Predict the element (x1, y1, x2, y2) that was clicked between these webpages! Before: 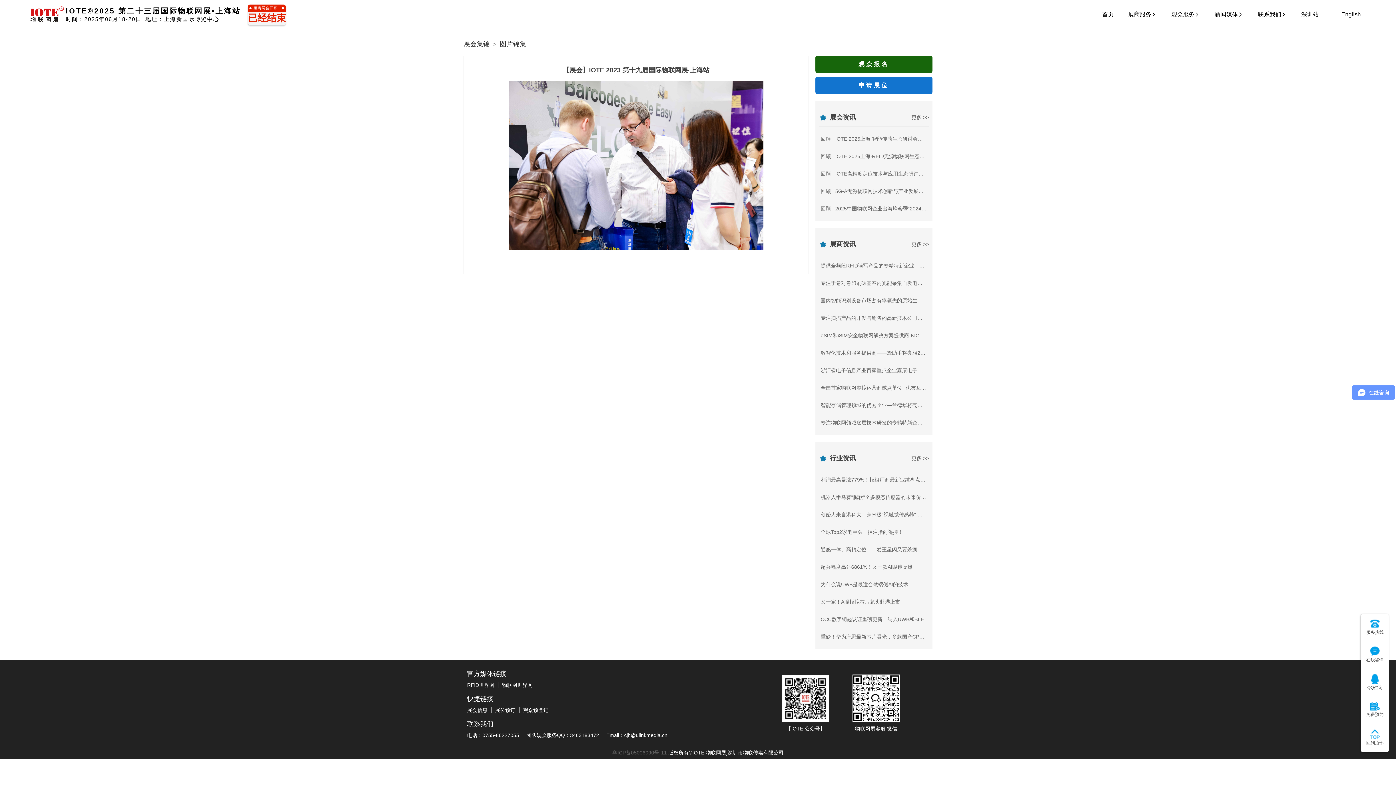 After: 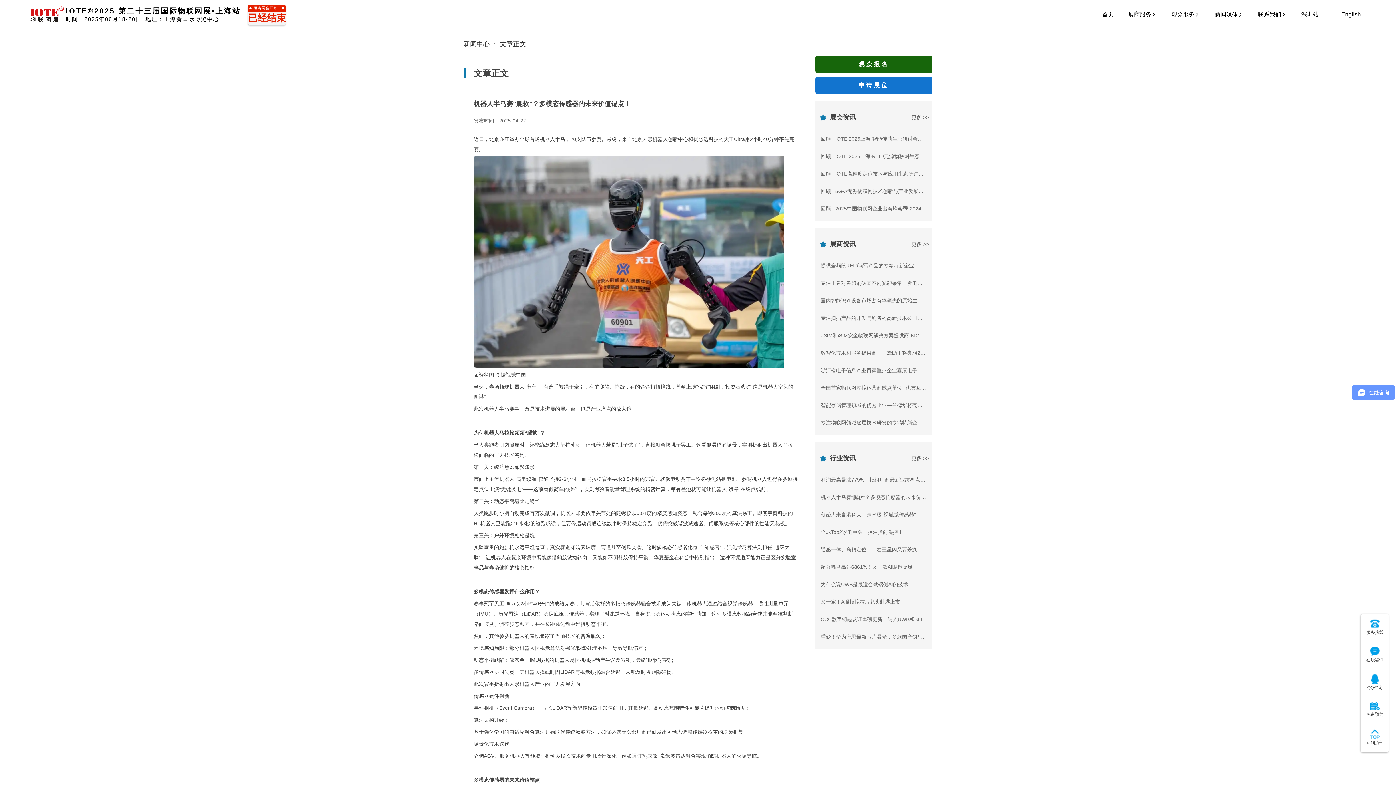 Action: label: 机器人半马赛"腿软"？多模态传感器的未来价值锚点！ bbox: (820, 494, 941, 500)